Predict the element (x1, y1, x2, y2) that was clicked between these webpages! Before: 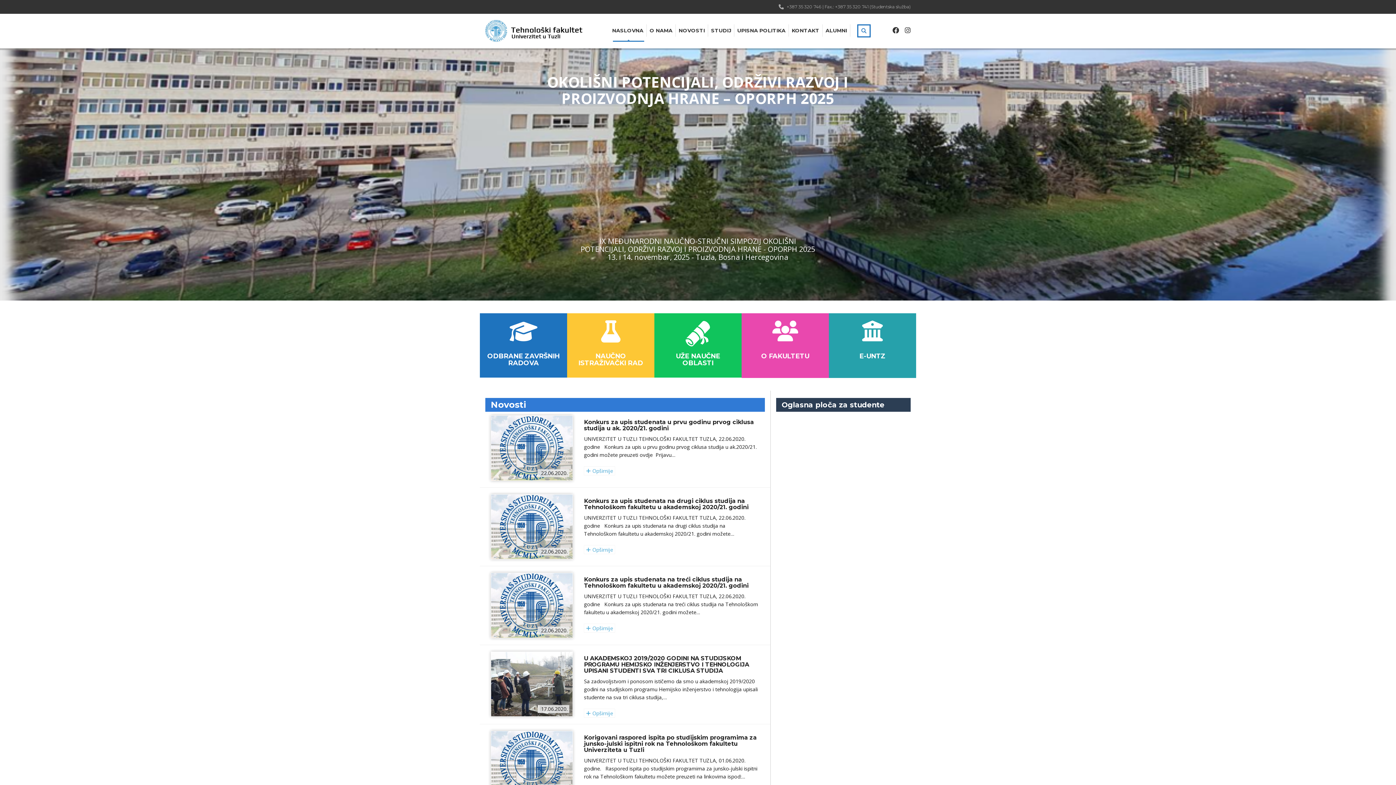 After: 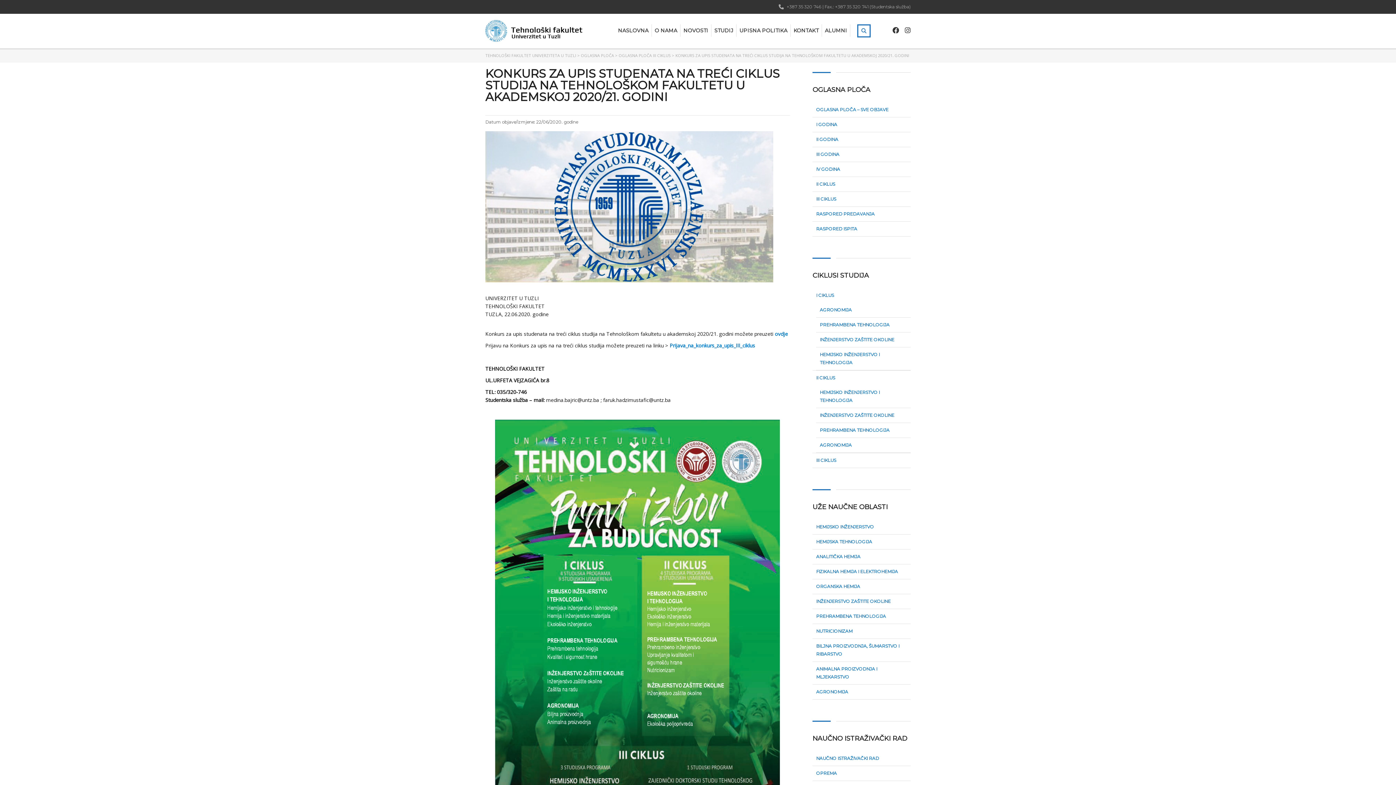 Action: bbox: (490, 601, 573, 608)